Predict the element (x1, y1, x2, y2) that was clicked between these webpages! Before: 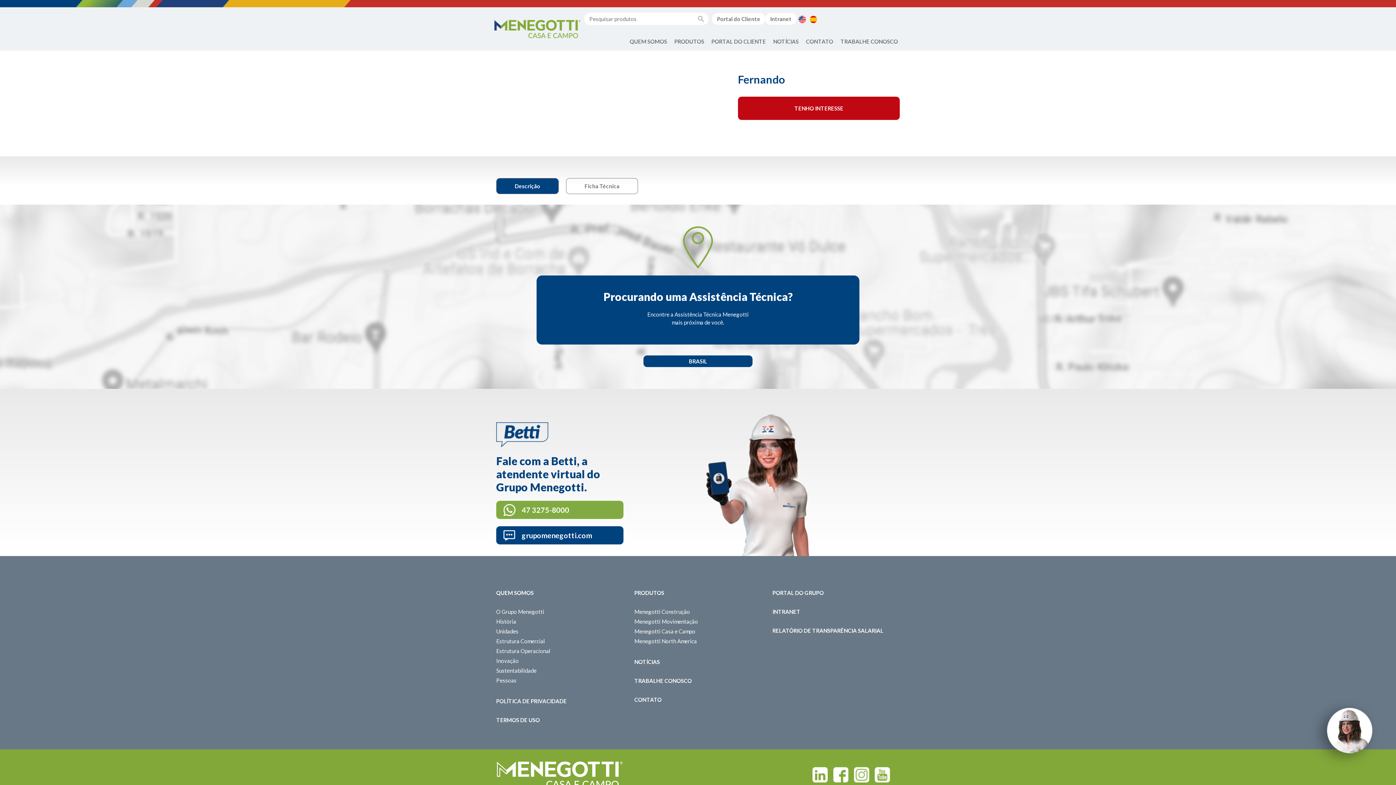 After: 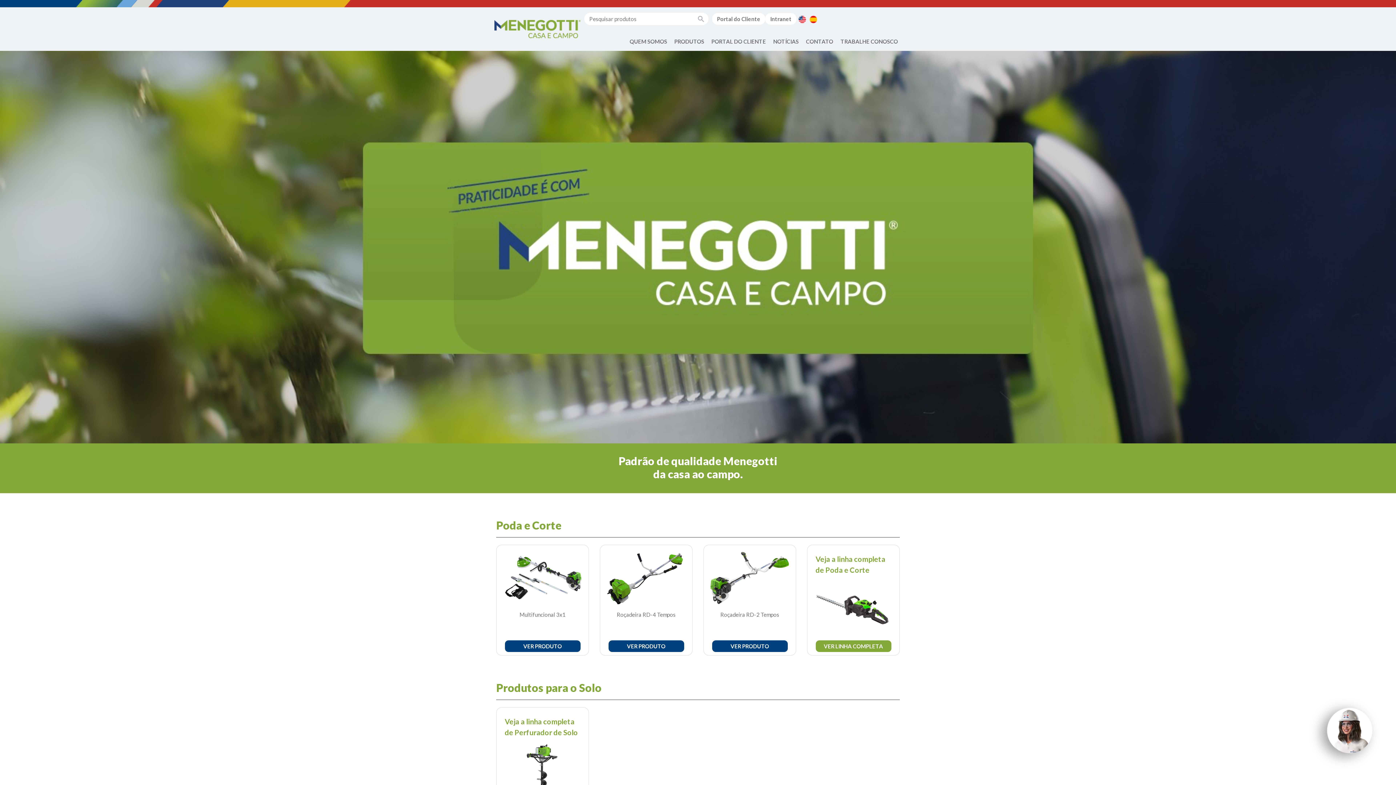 Action: bbox: (496, 771, 623, 777)